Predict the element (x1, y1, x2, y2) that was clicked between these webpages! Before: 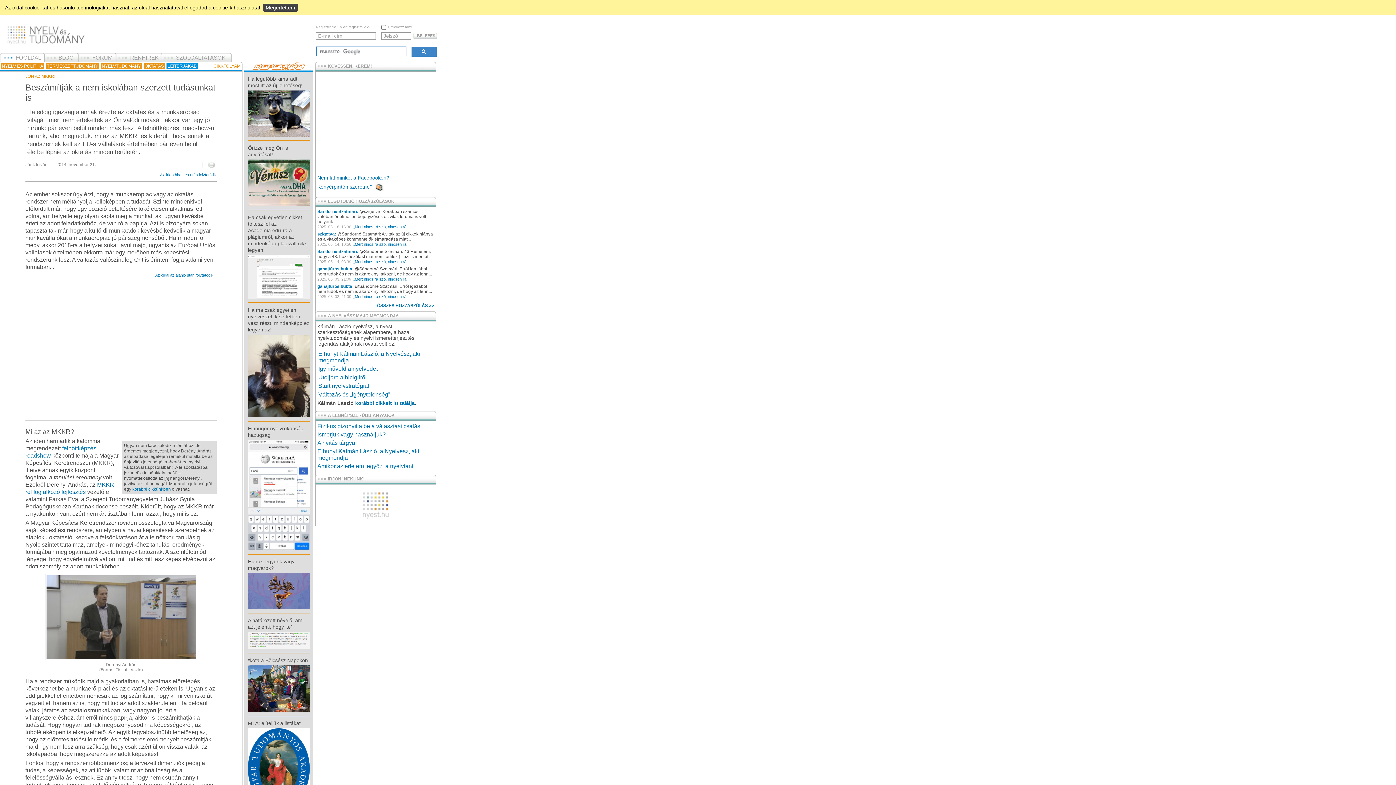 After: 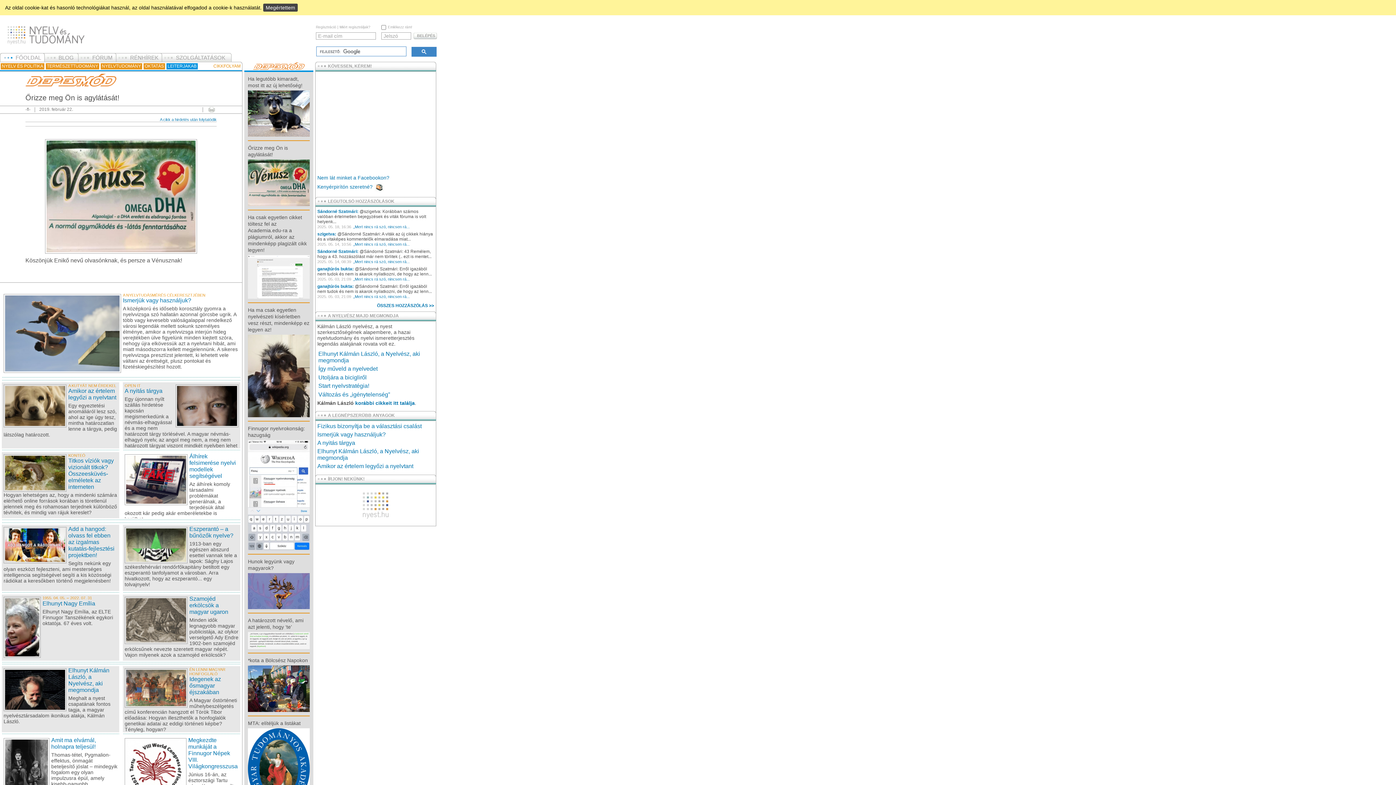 Action: bbox: (248, 179, 309, 185)